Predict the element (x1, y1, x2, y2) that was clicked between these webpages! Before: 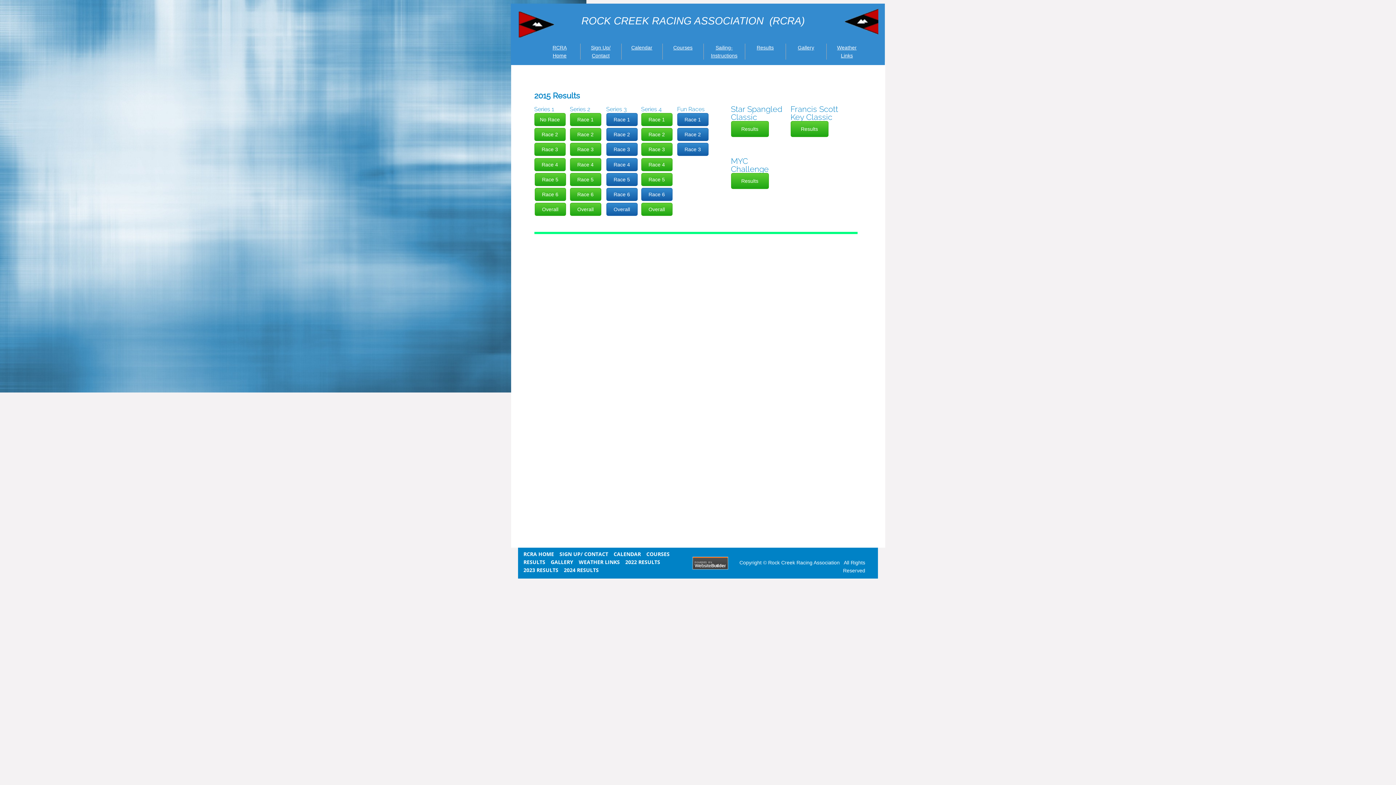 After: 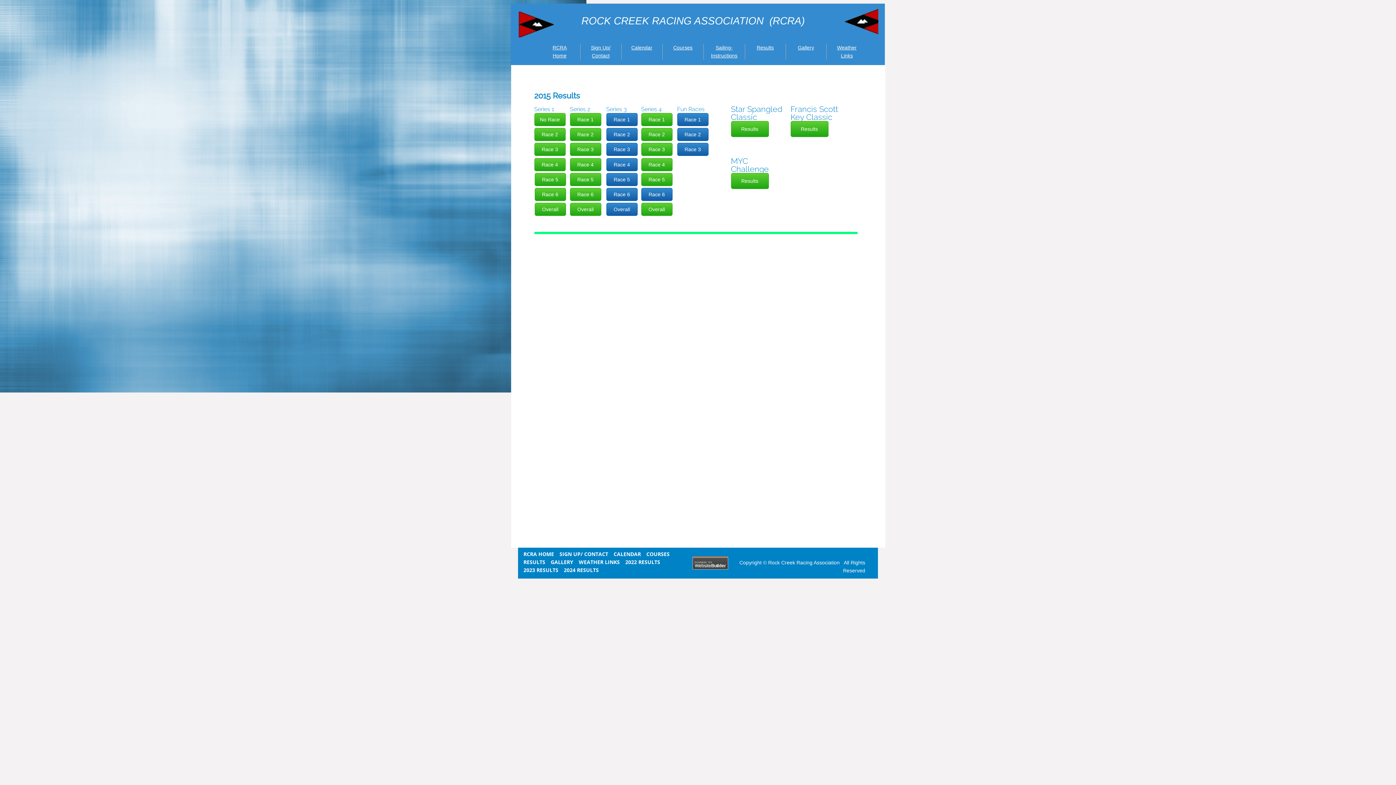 Action: bbox: (606, 142, 637, 156) label: Race 3